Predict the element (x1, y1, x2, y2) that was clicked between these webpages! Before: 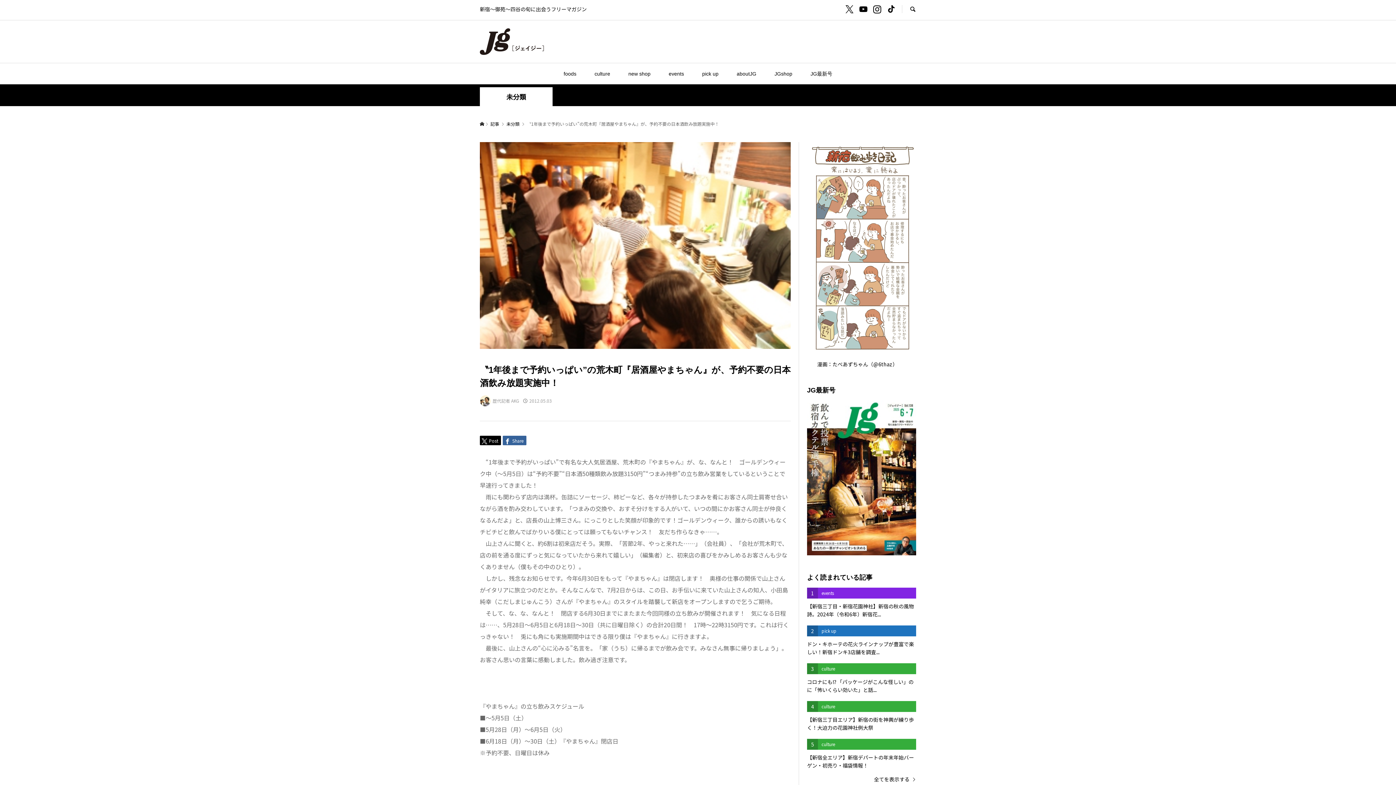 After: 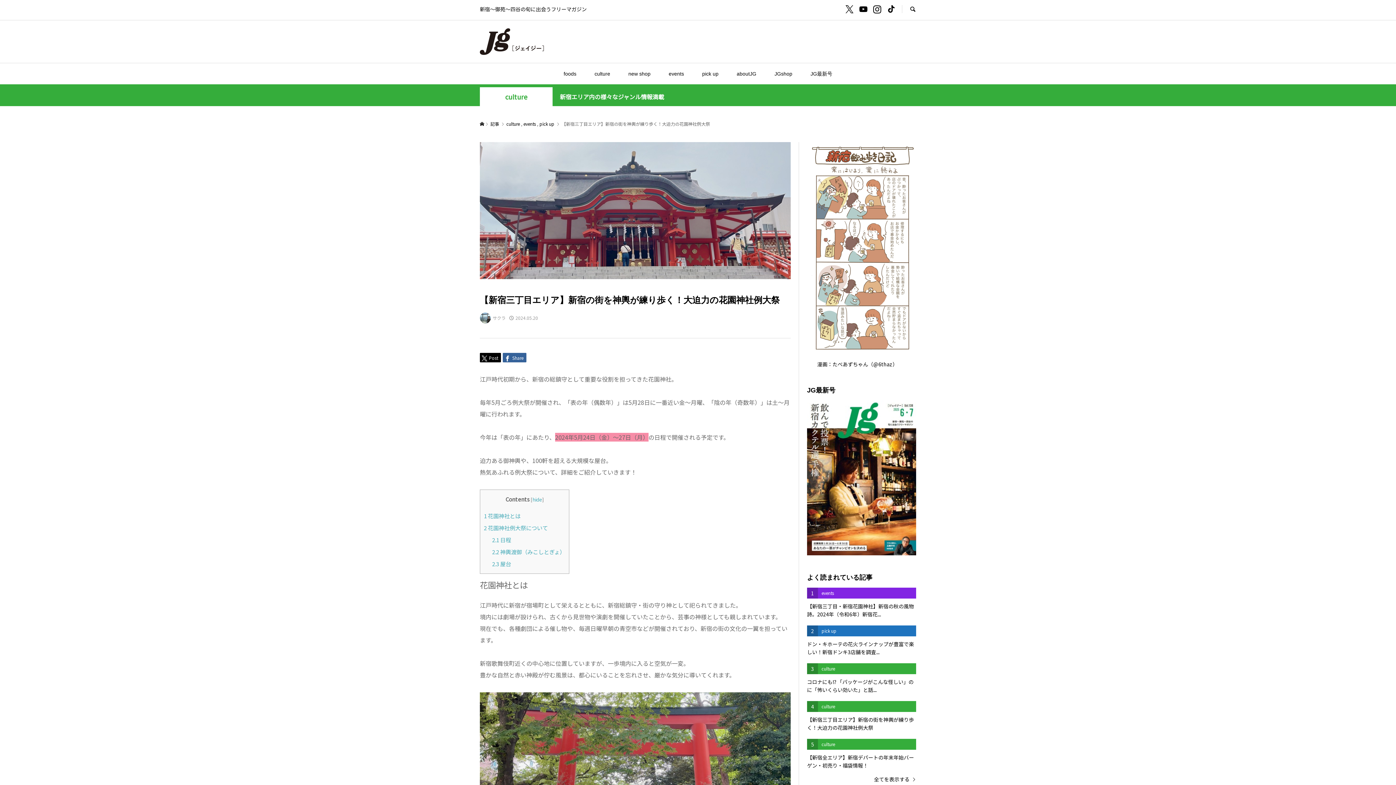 Action: label: 4
culture
【新宿三丁目エリア】新宿の街を神輿が練り歩く！大迫力の花園神社例大祭 bbox: (807, 701, 916, 731)